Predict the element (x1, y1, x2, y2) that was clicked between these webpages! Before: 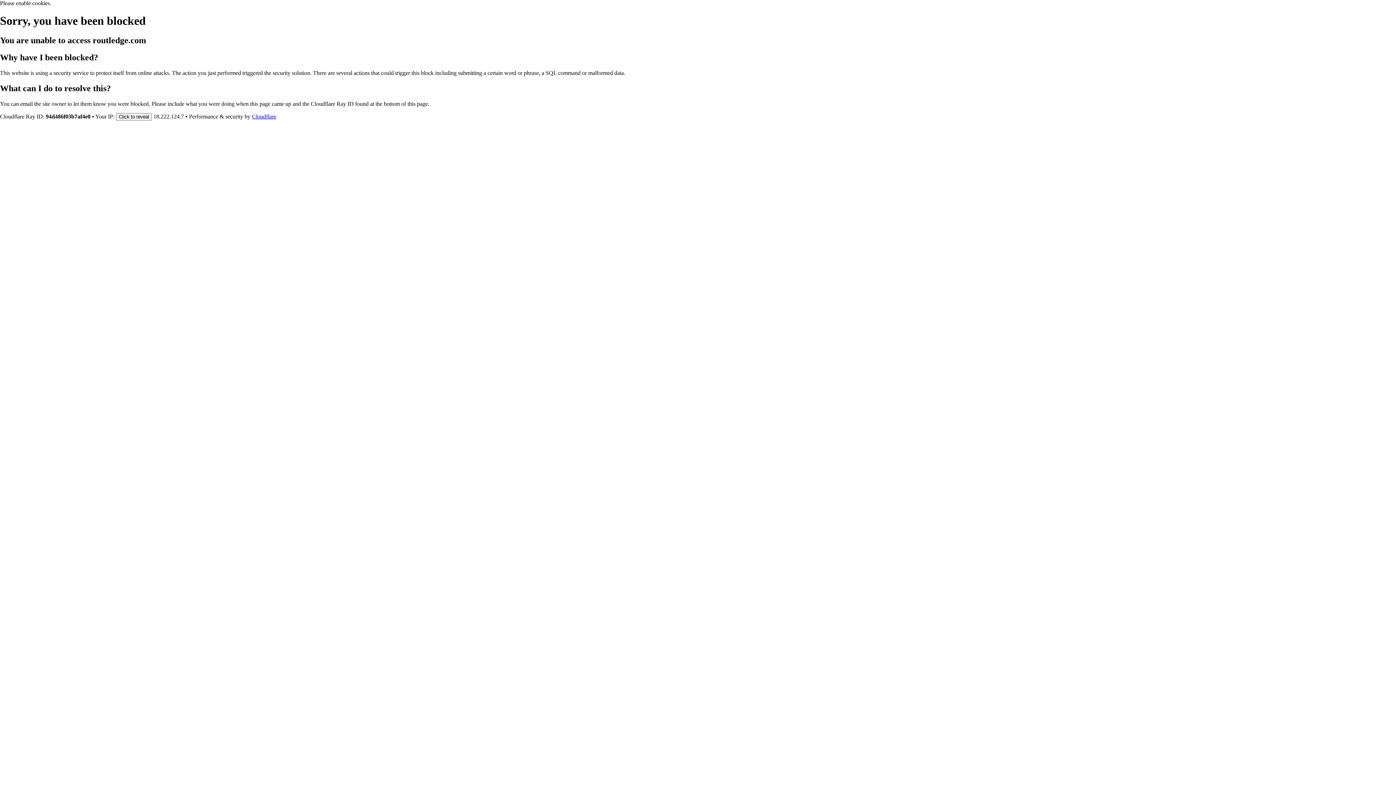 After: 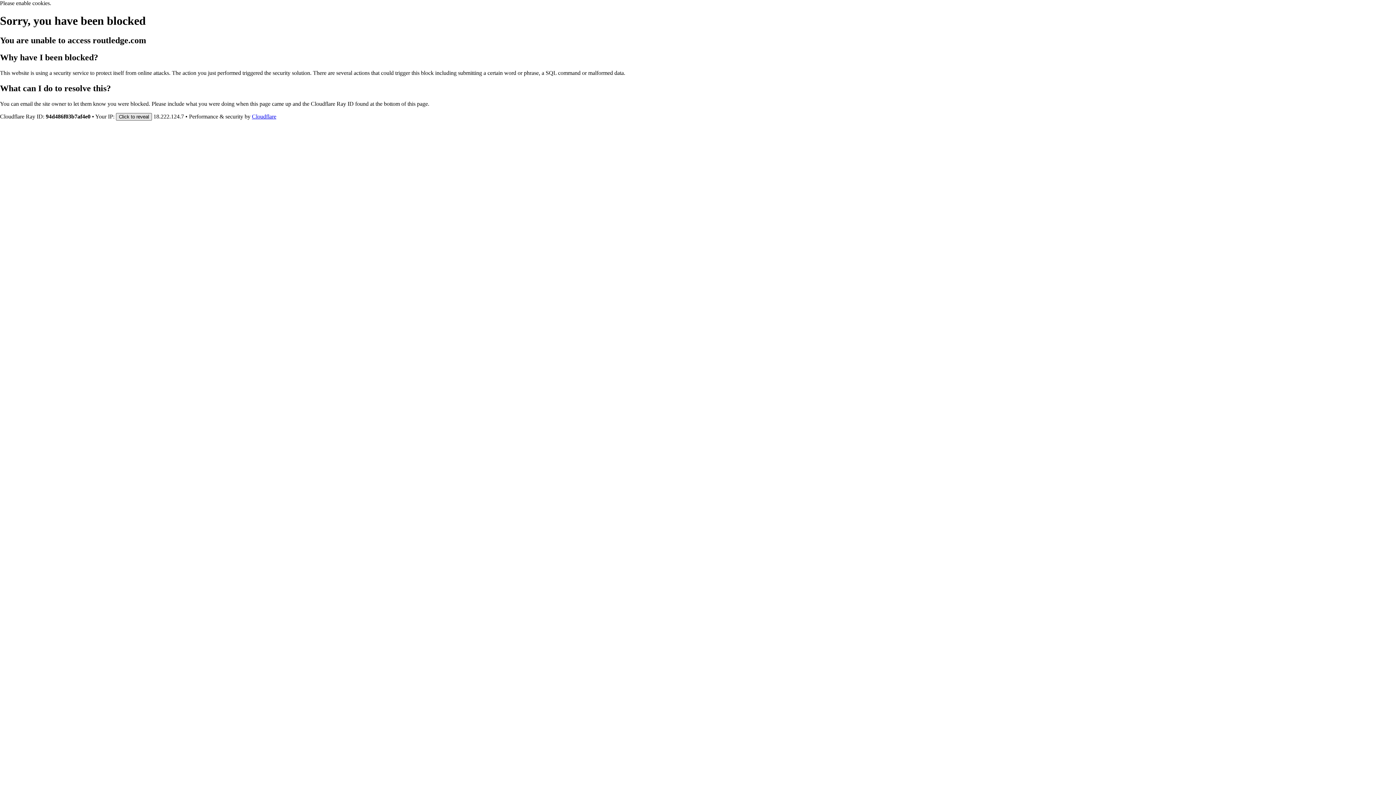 Action: bbox: (116, 112, 152, 120) label: Click to reveal